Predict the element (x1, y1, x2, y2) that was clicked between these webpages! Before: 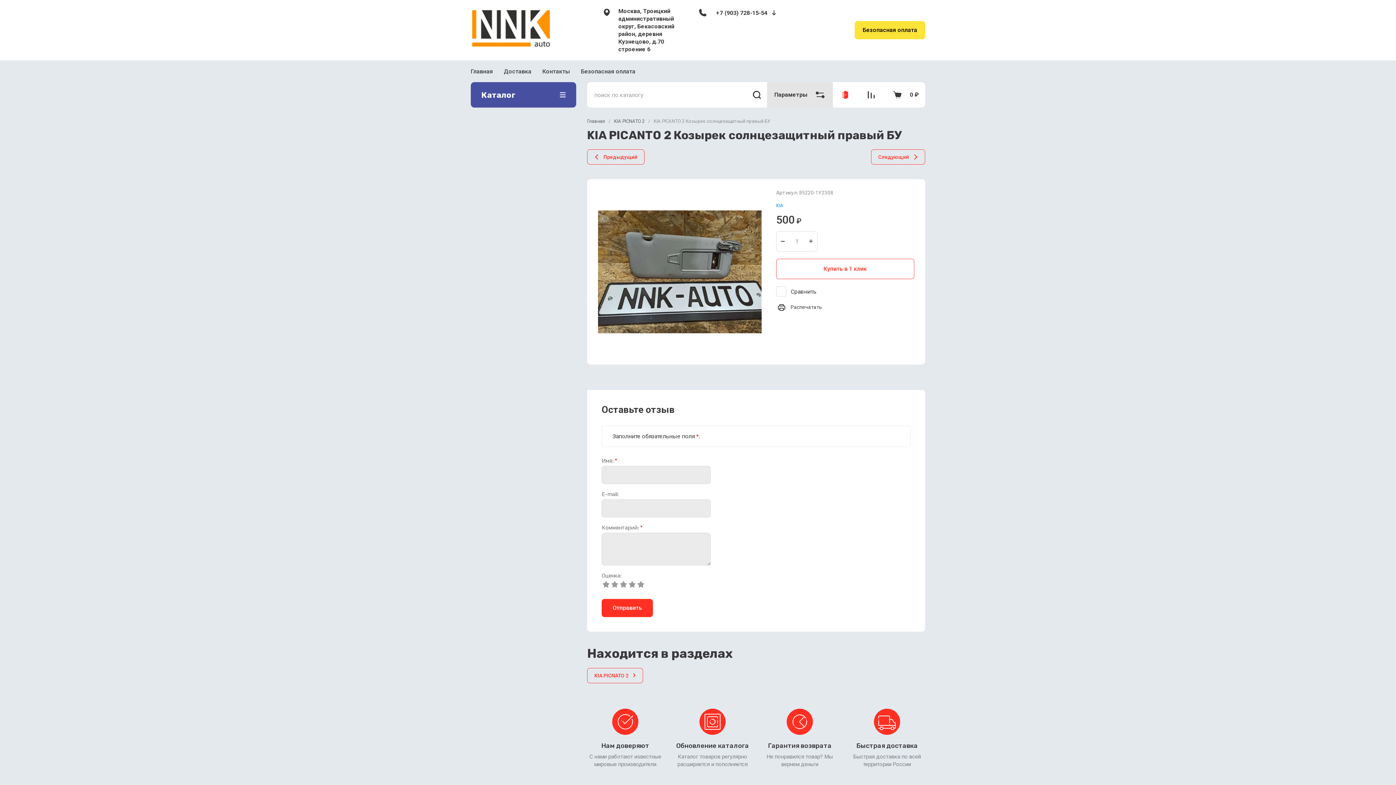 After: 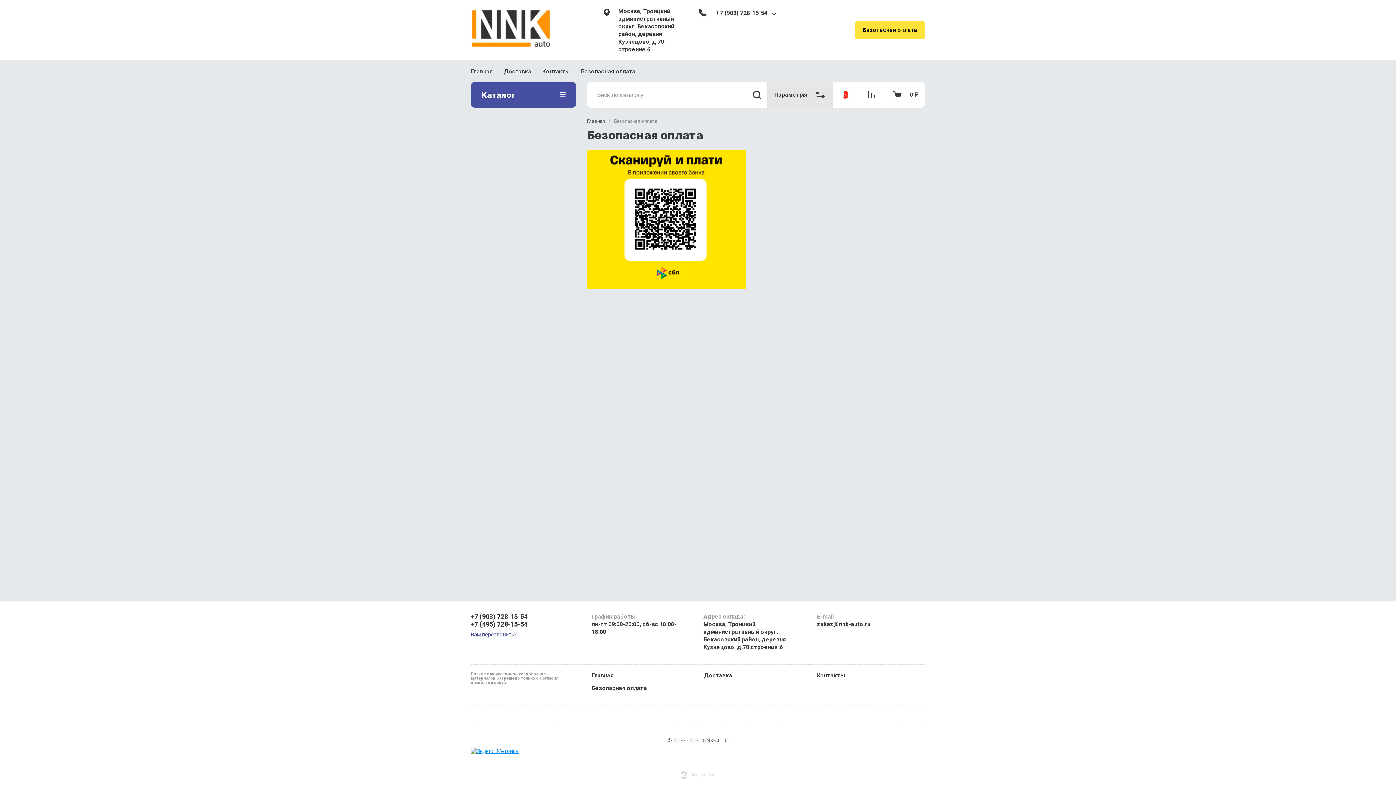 Action: label: Безопасная оплата bbox: (854, 21, 925, 39)